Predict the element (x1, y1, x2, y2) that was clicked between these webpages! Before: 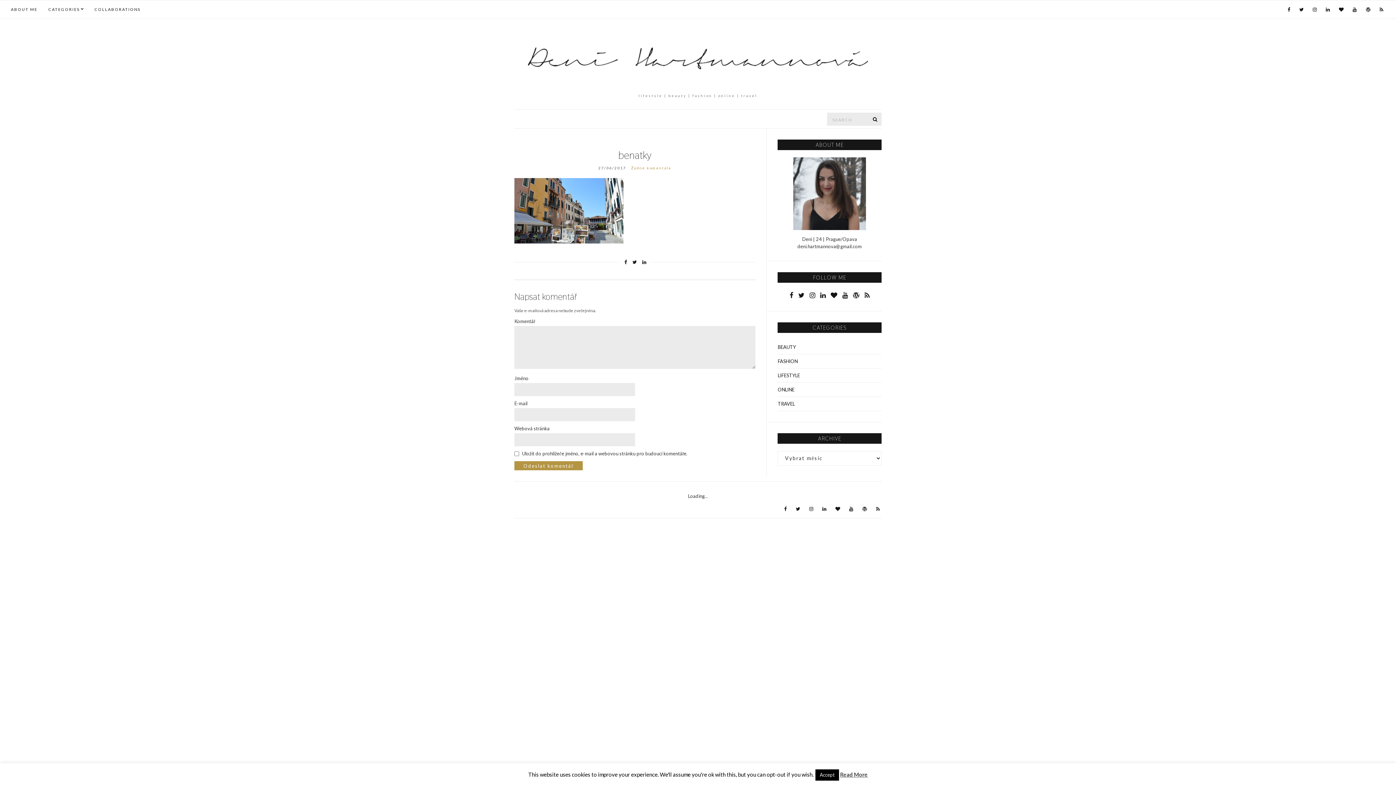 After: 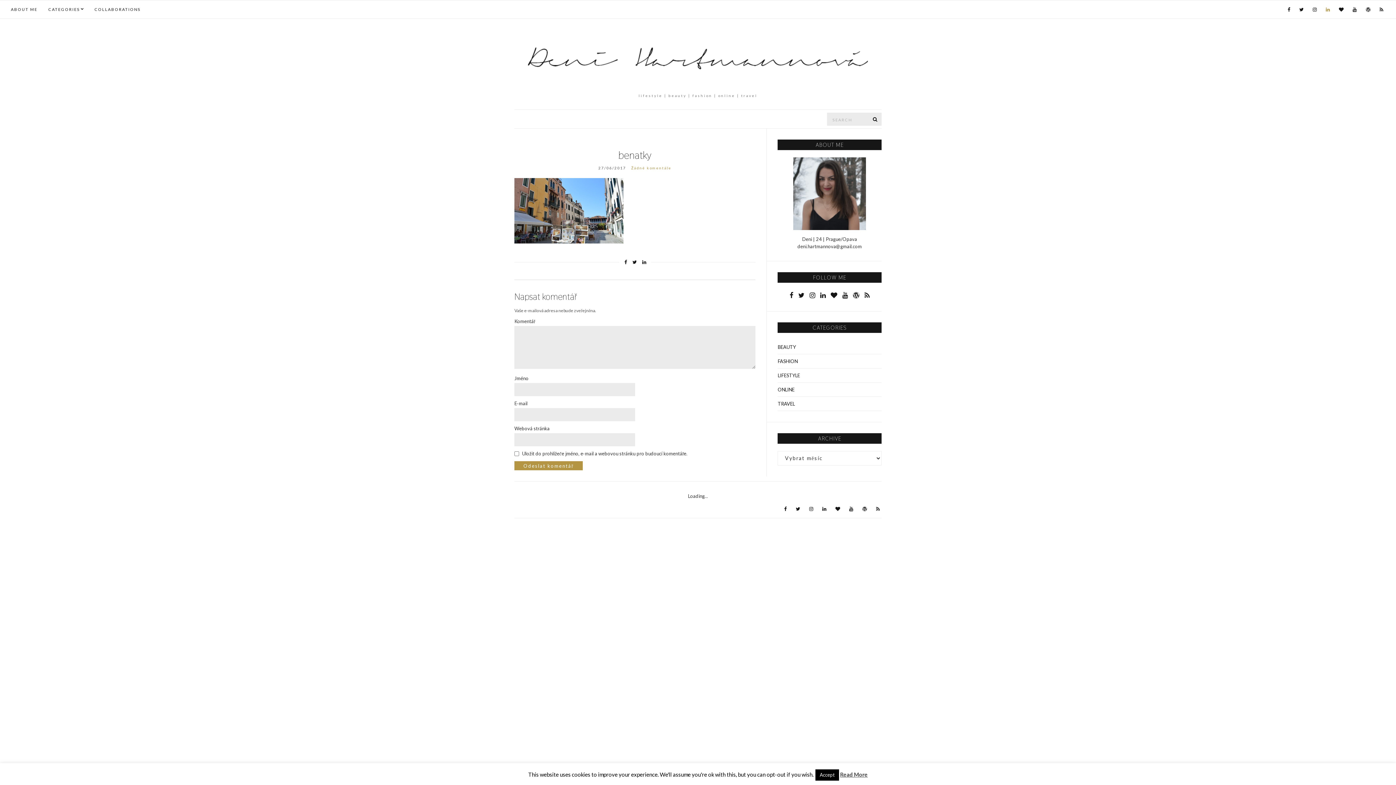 Action: bbox: (1324, 5, 1332, 13)